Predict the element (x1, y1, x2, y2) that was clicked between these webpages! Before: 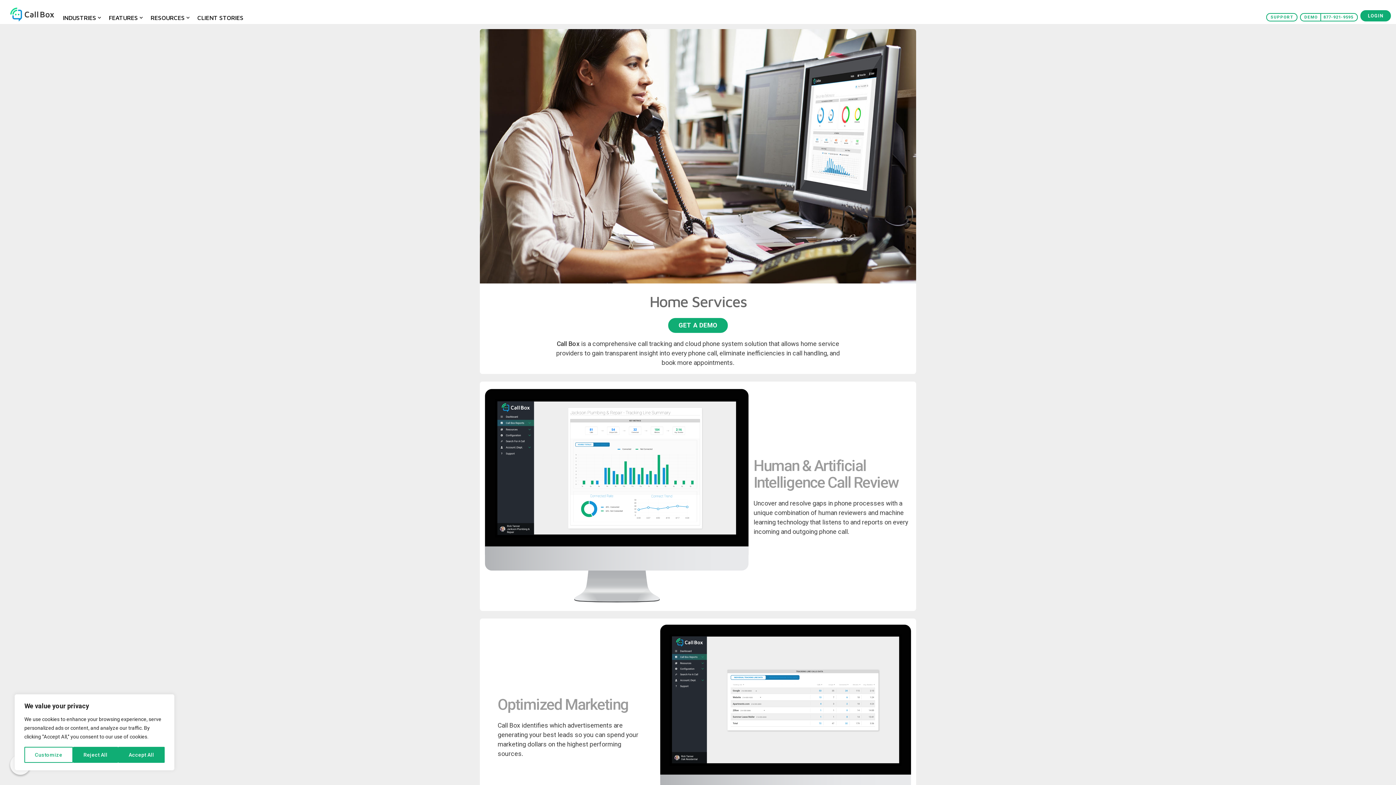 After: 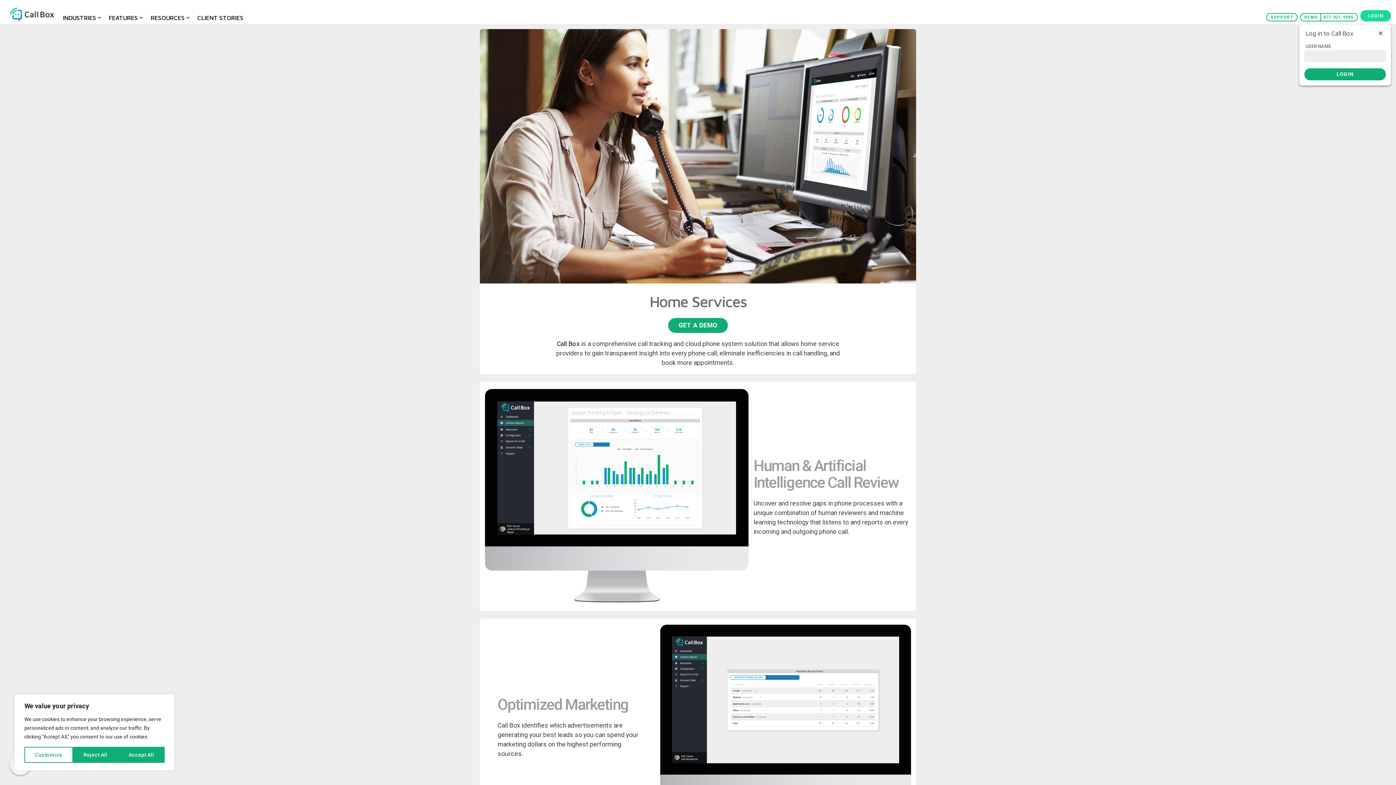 Action: bbox: (1360, 10, 1391, 21) label: LOGIN